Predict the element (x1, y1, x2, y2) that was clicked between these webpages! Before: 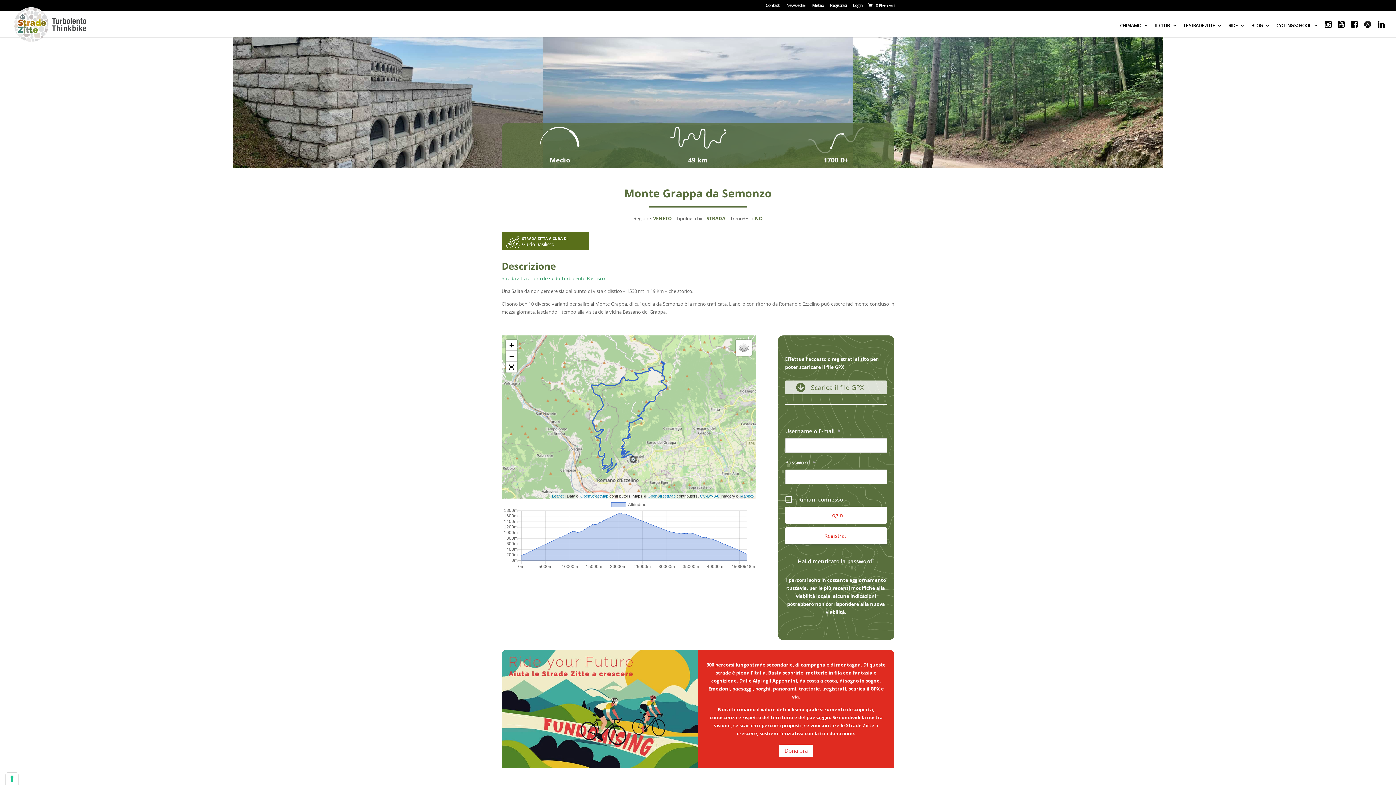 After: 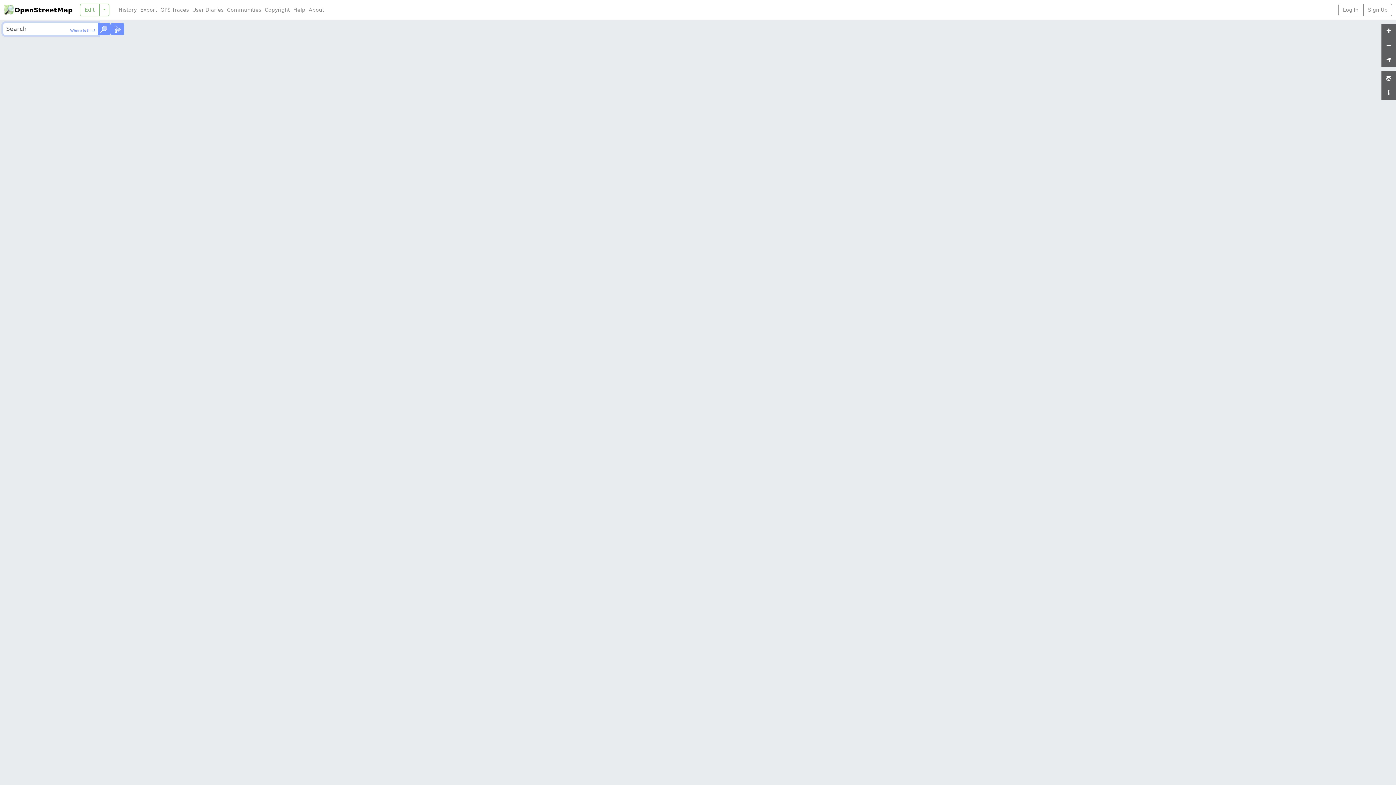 Action: bbox: (647, 494, 675, 498) label: OpenStreetMap